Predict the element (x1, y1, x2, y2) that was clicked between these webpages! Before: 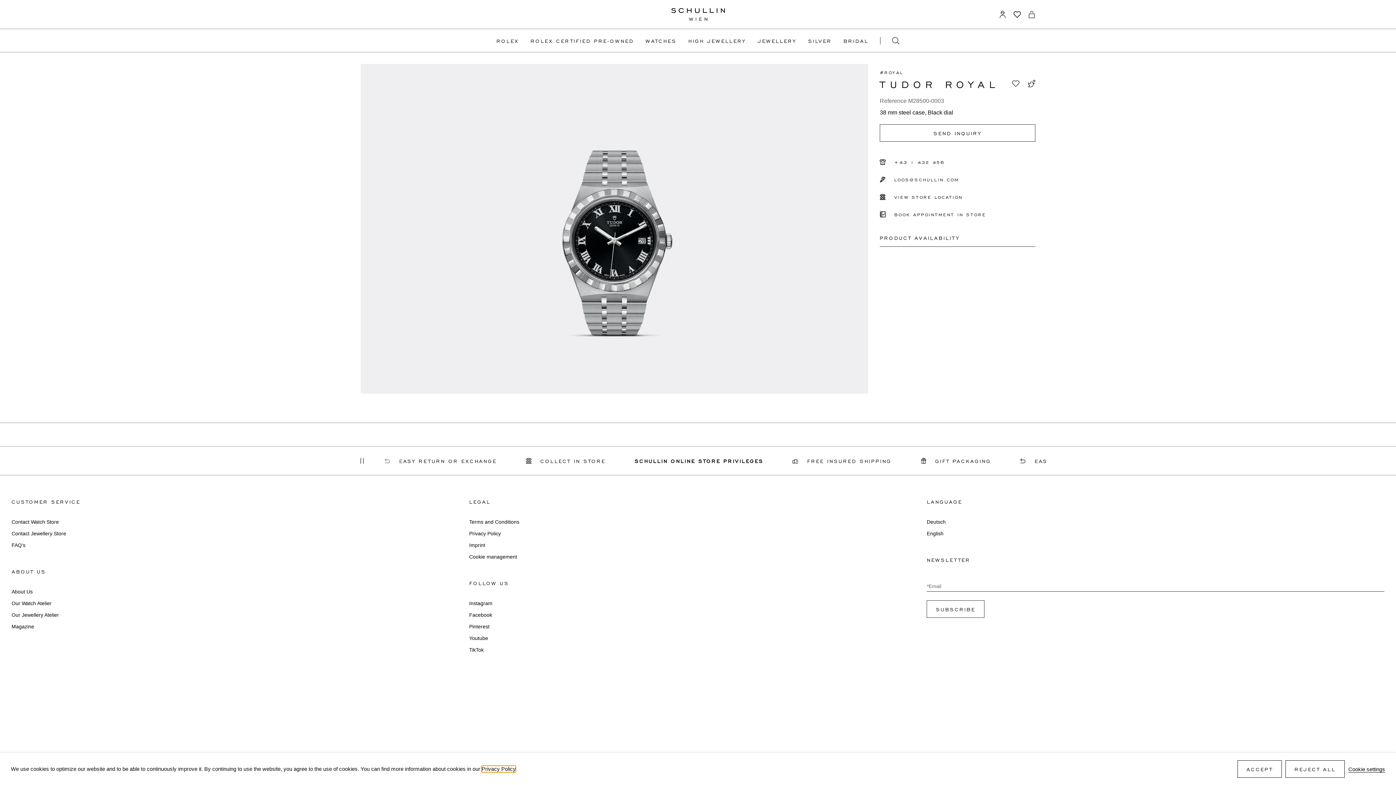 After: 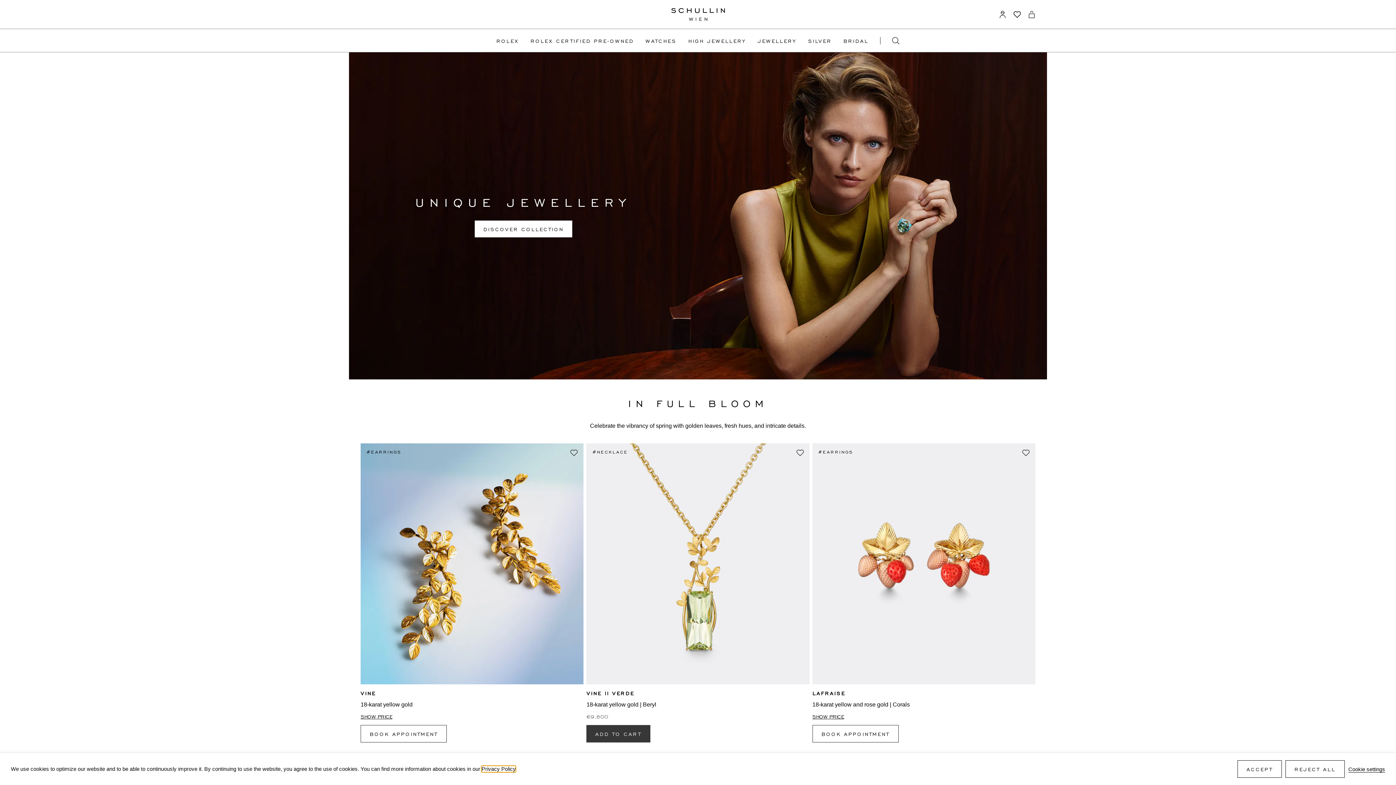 Action: bbox: (667, 5, 728, 23)